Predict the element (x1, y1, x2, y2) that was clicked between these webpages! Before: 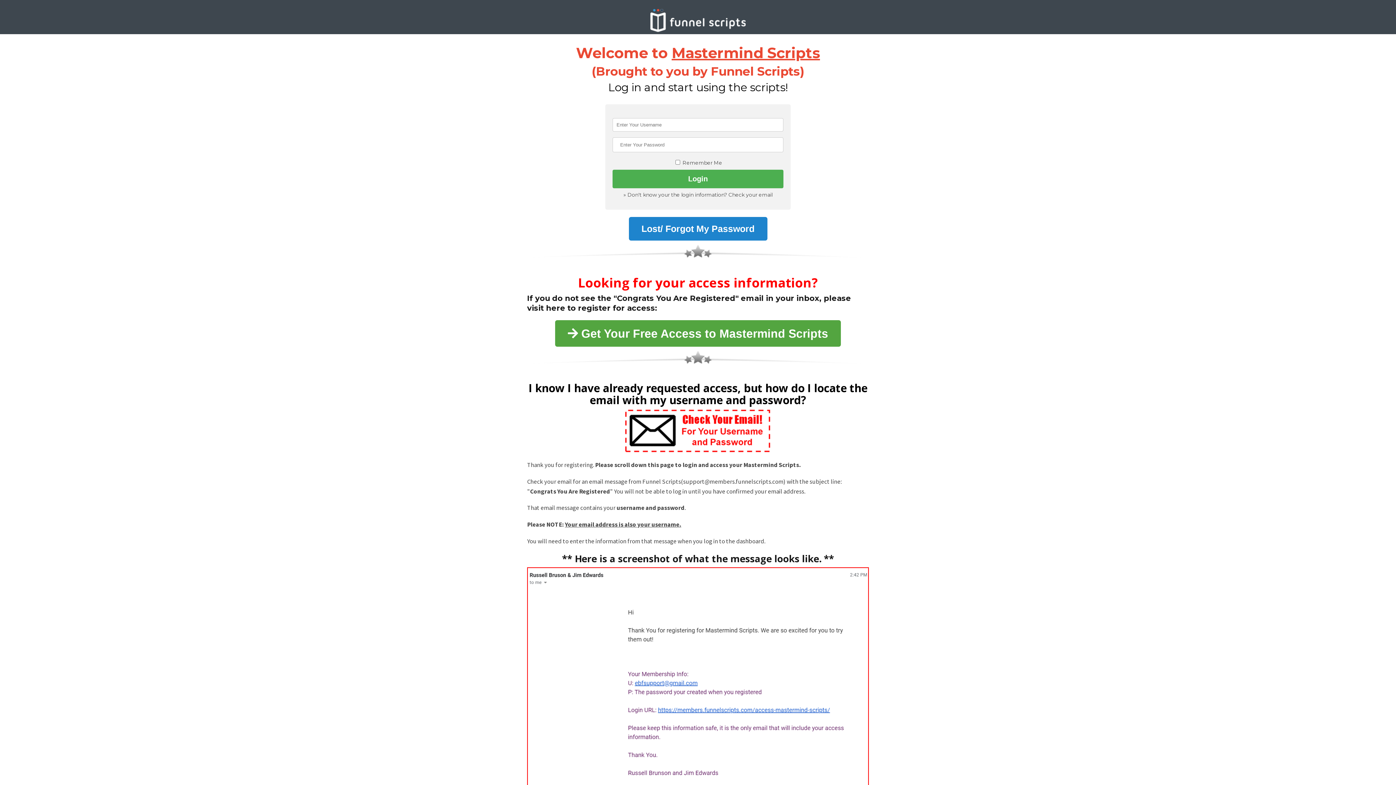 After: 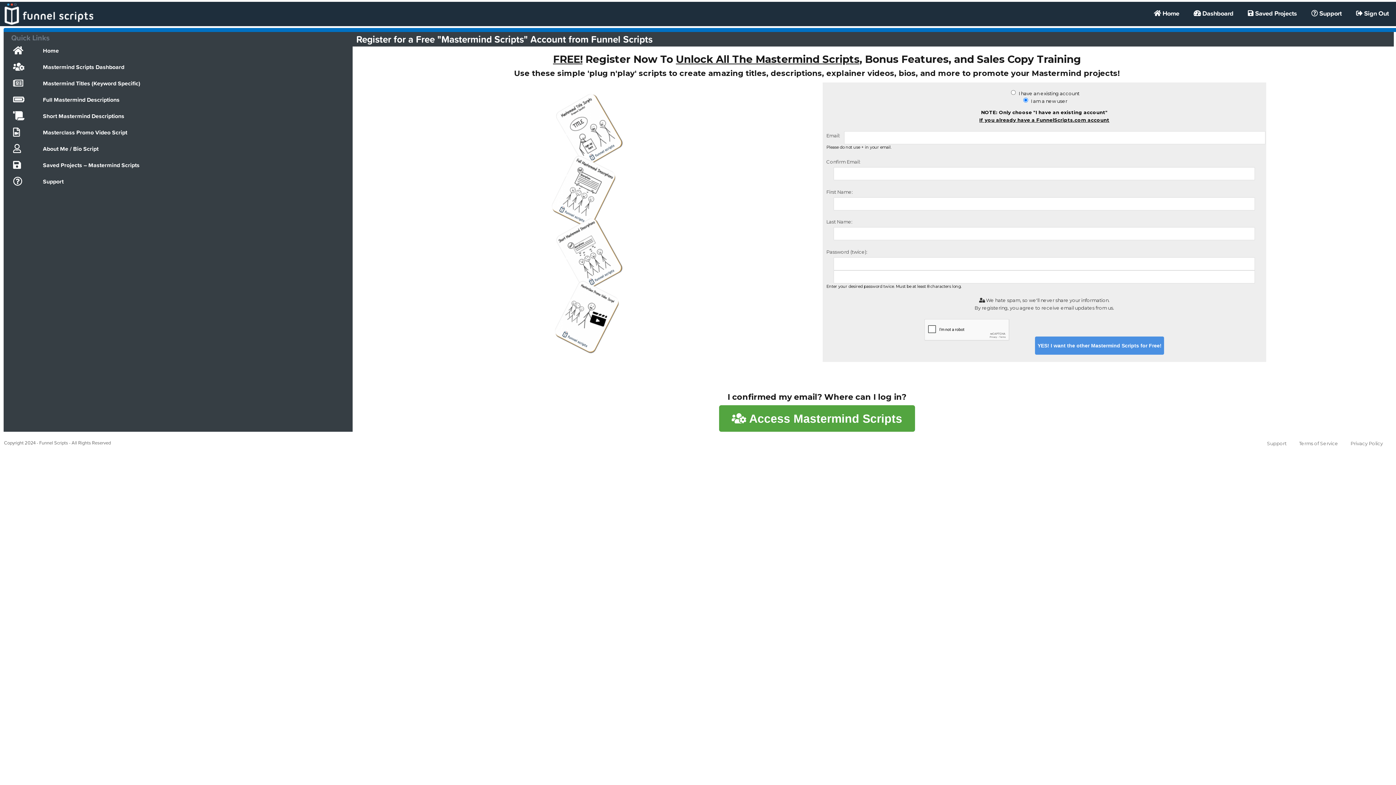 Action: bbox: (555, 320, 841, 346) label:  Get Your Free Access to Mastermind Scripts